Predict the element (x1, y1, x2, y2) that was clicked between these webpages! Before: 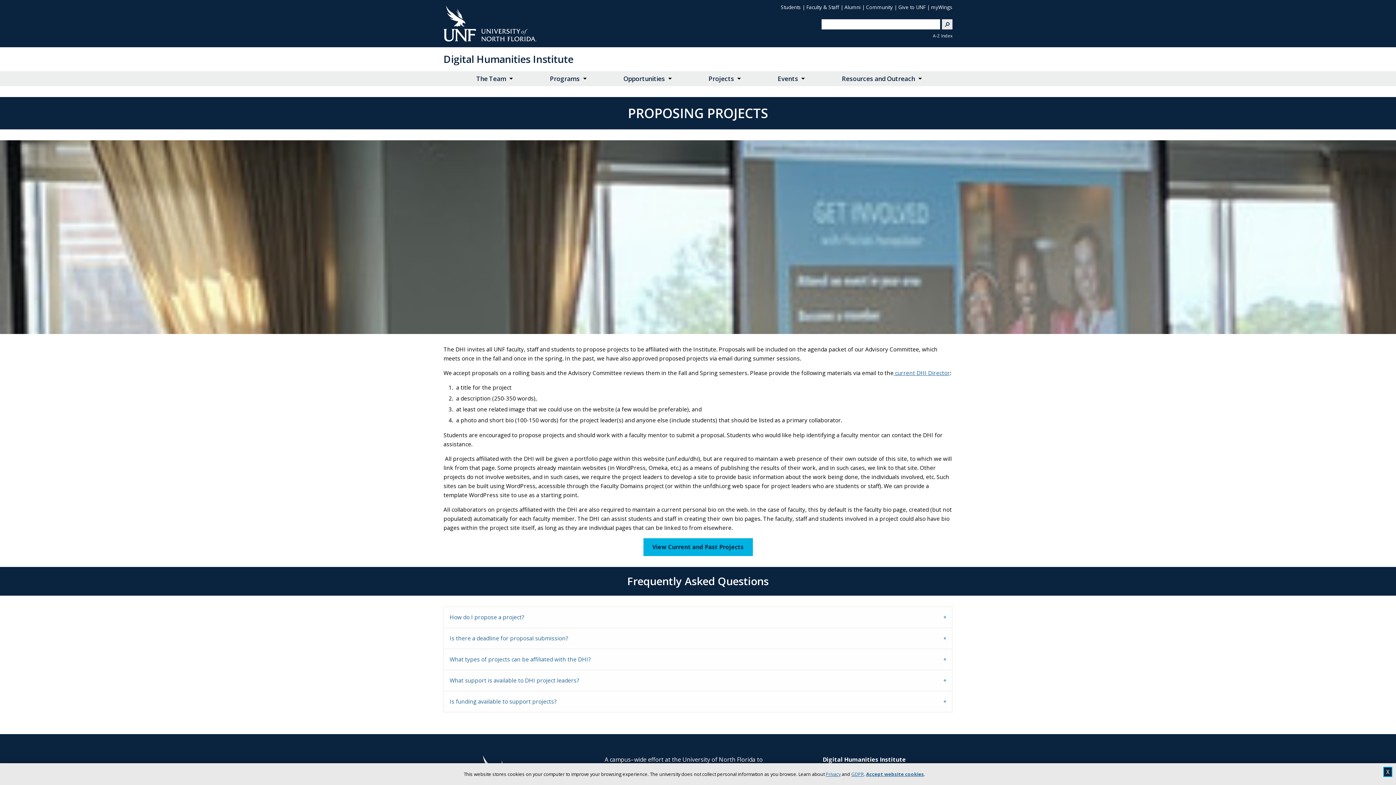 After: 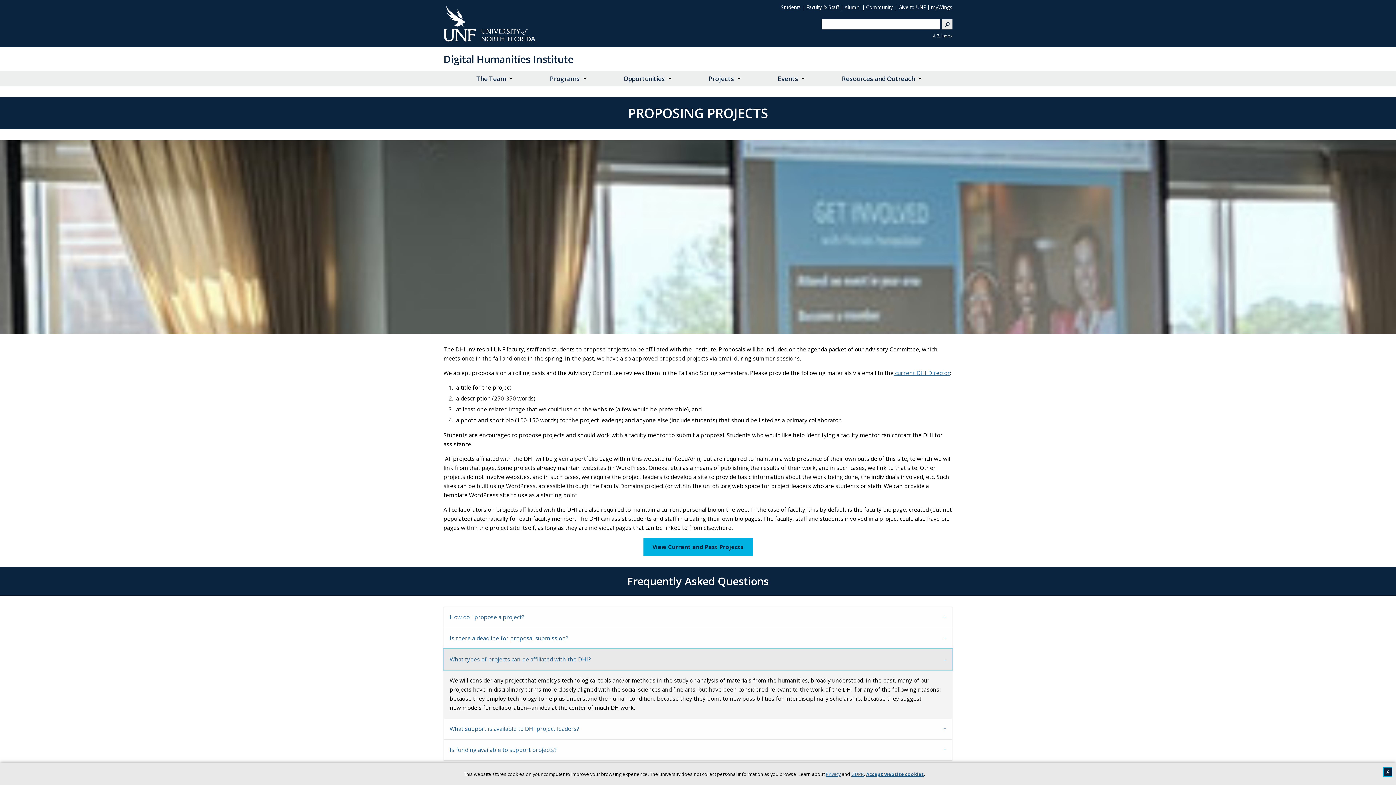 Action: bbox: (443, 649, 952, 670) label: What types of projects can be affiliated with the DHI?